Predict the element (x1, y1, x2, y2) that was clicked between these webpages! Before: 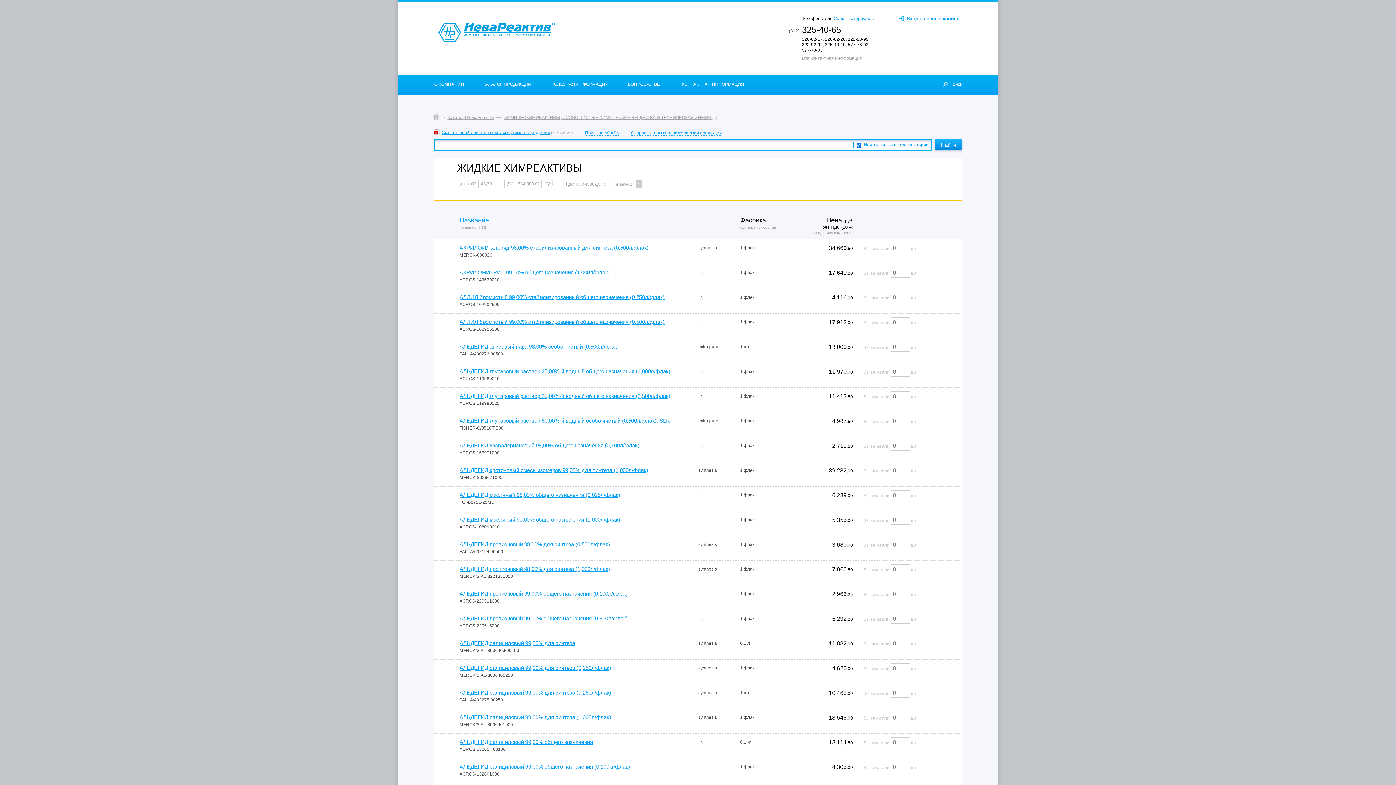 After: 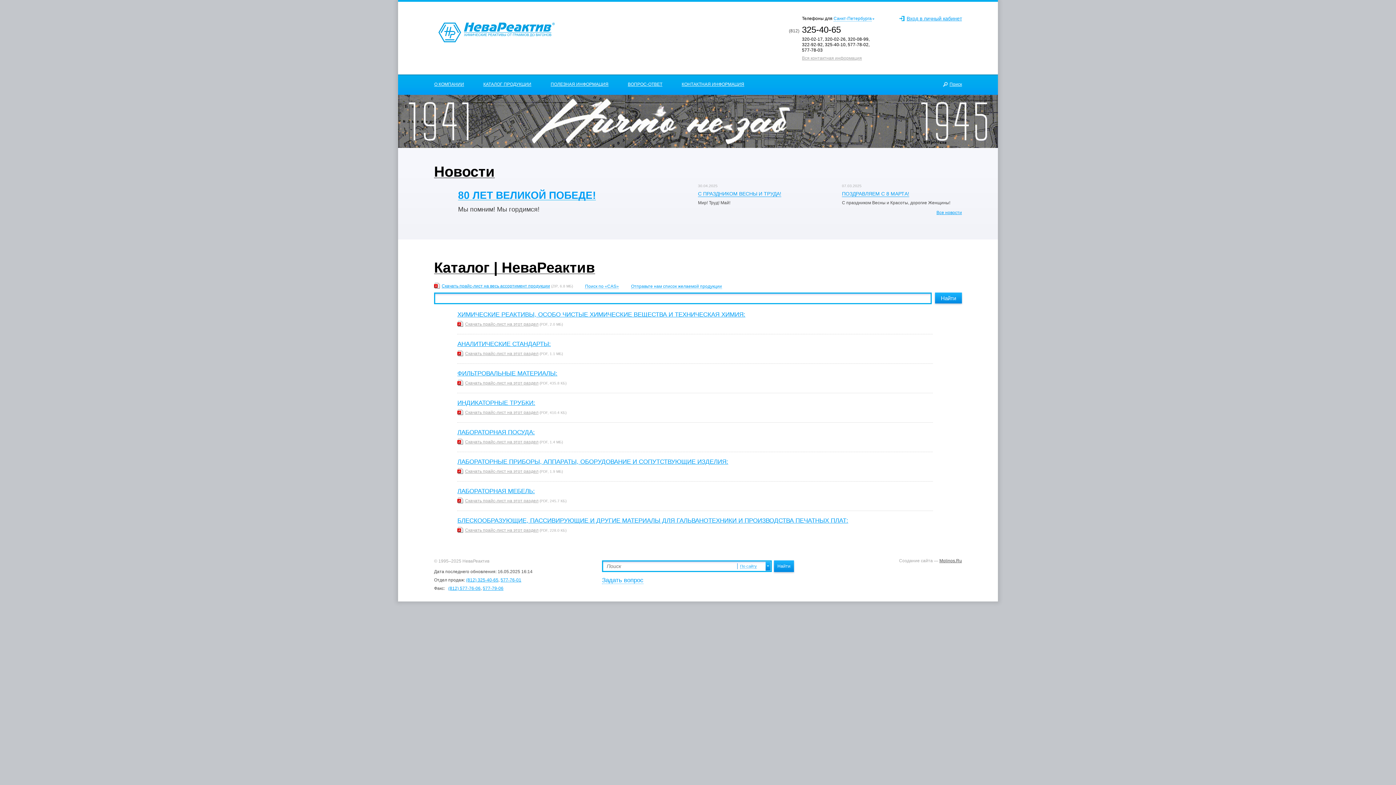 Action: bbox: (432, 114, 445, 120)